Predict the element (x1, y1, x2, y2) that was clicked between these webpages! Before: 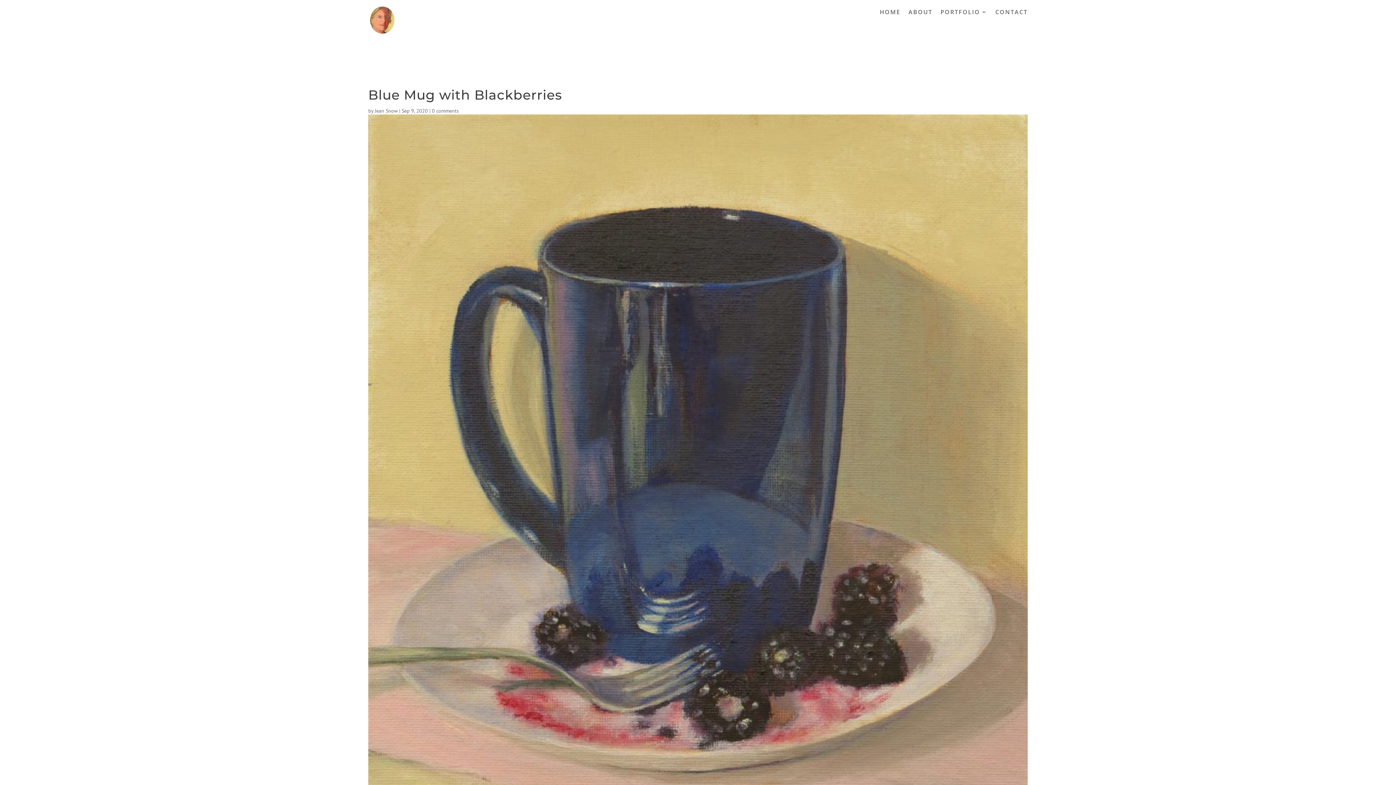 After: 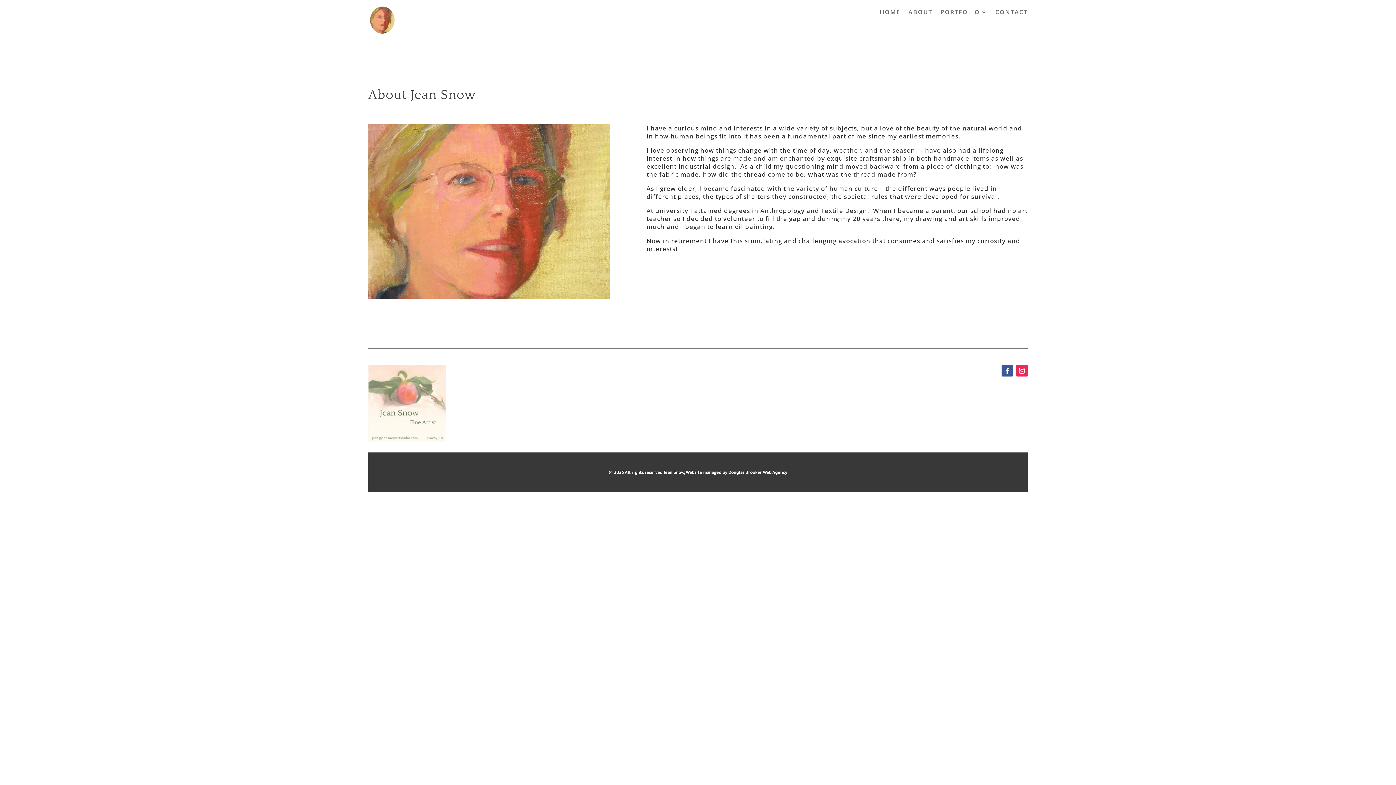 Action: label: ABOUT bbox: (908, 9, 932, 17)